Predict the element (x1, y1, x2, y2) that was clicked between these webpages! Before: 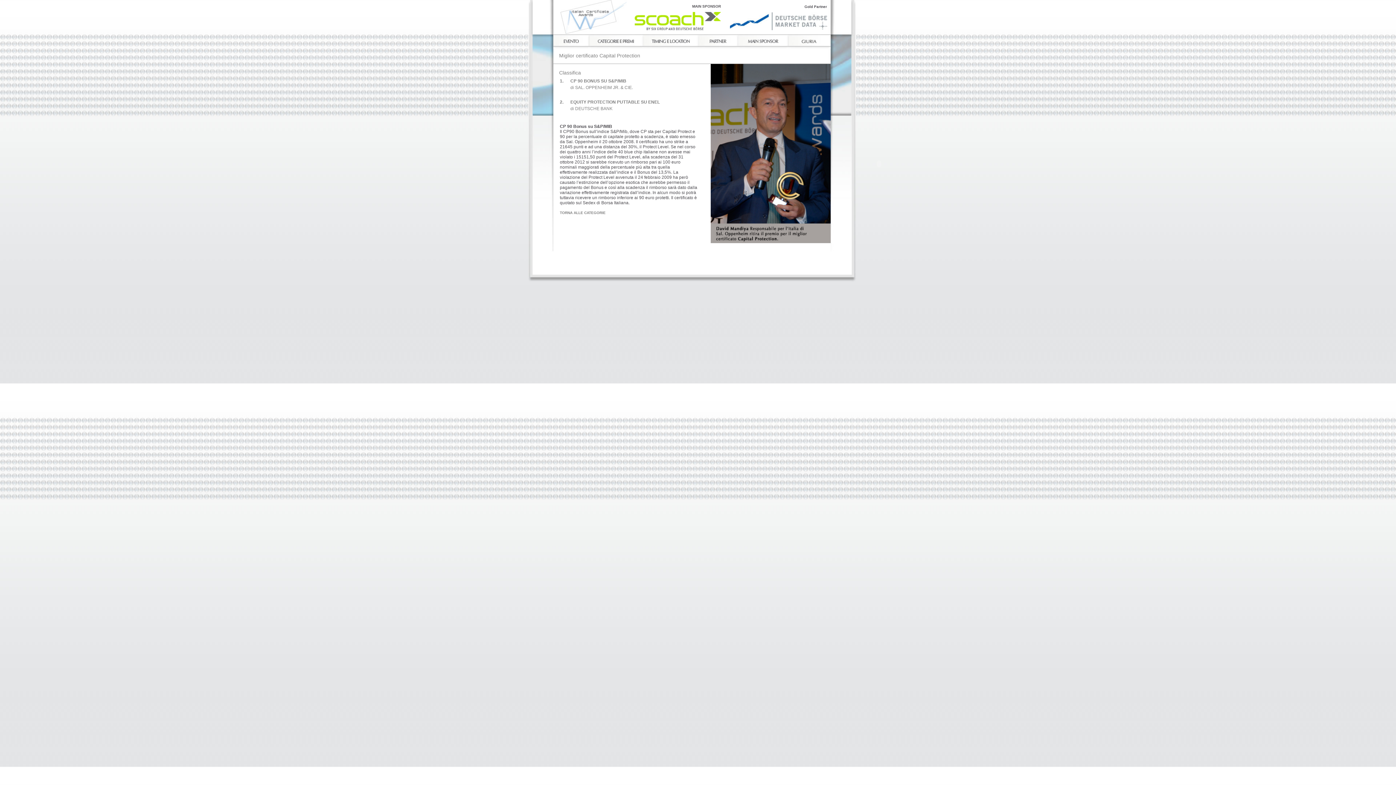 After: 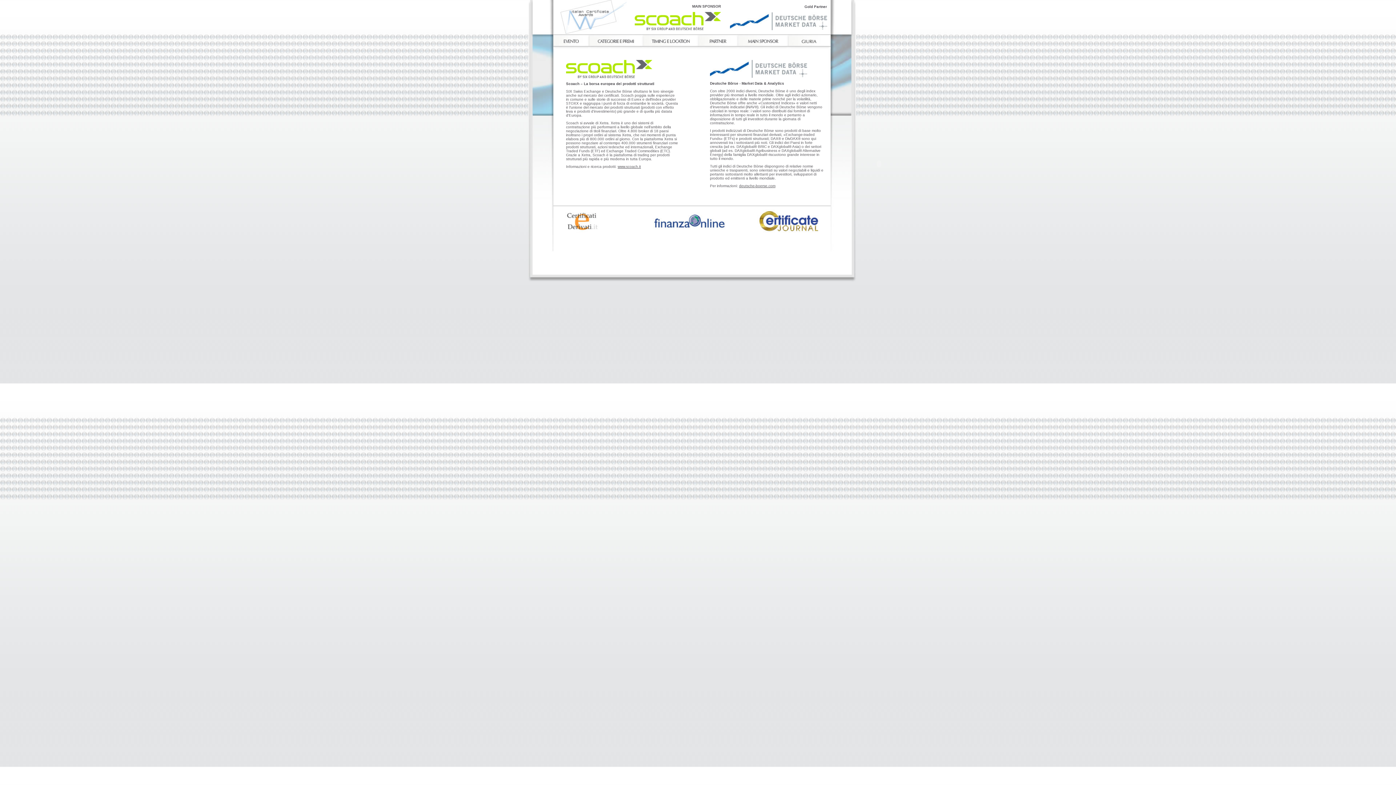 Action: bbox: (747, 37, 778, 44)